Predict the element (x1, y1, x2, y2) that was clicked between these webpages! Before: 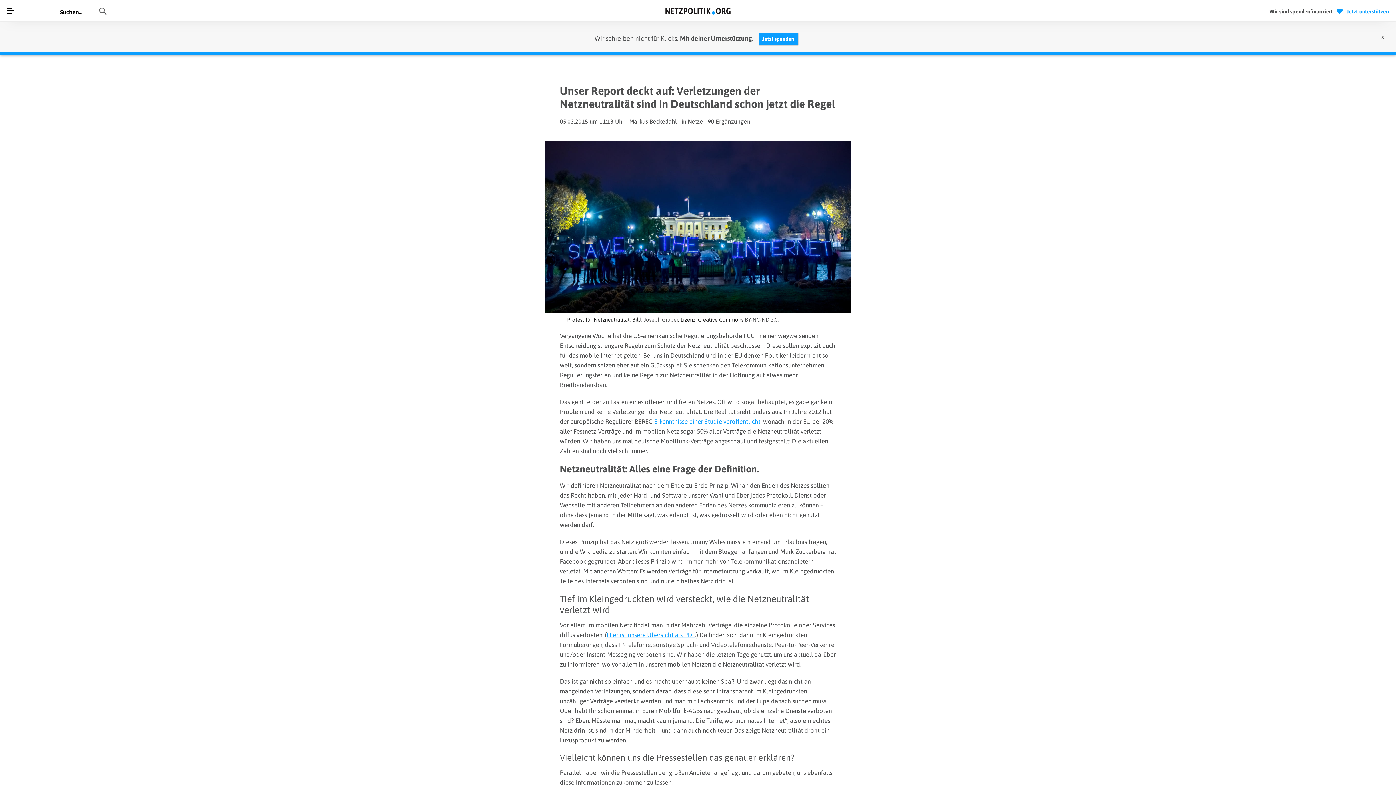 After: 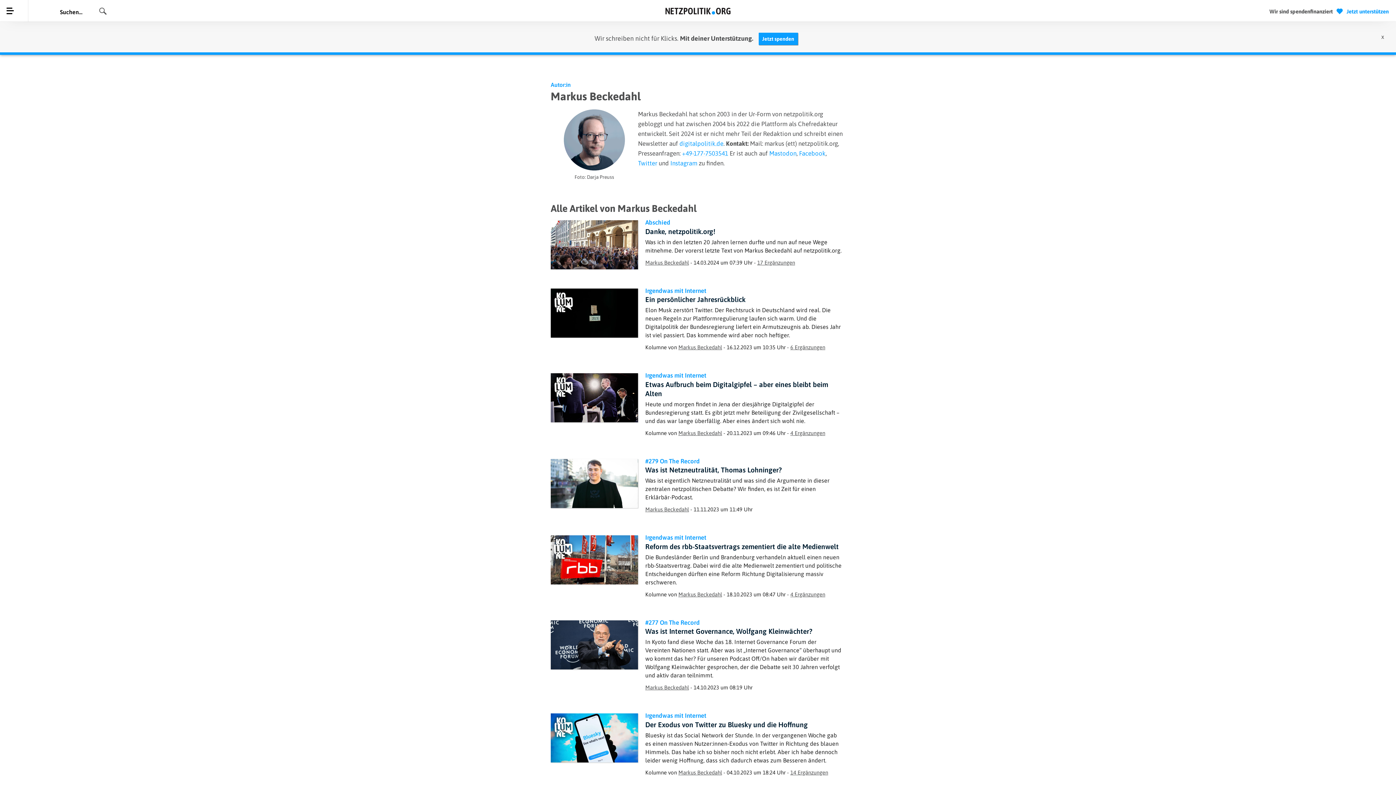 Action: bbox: (629, 118, 677, 124) label: Markus Beckedahl